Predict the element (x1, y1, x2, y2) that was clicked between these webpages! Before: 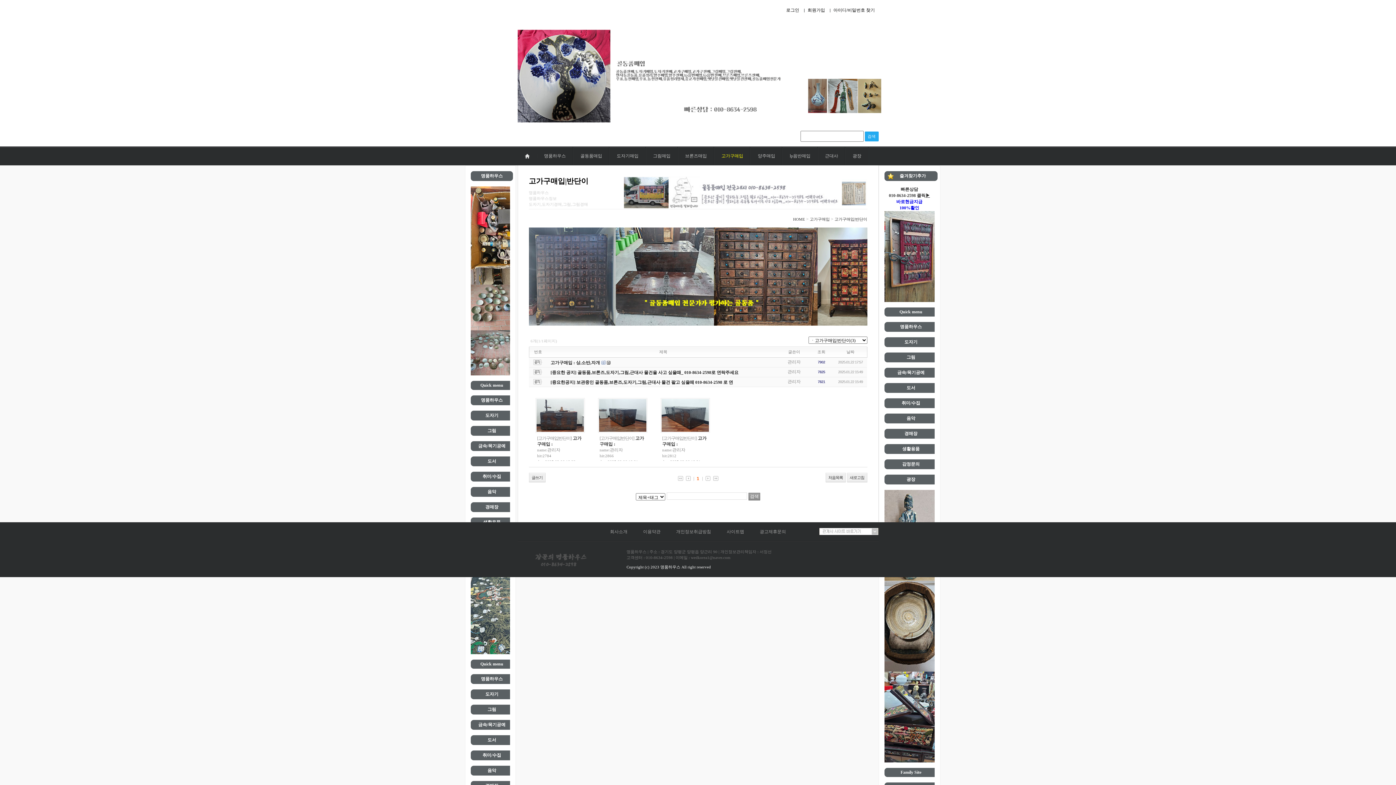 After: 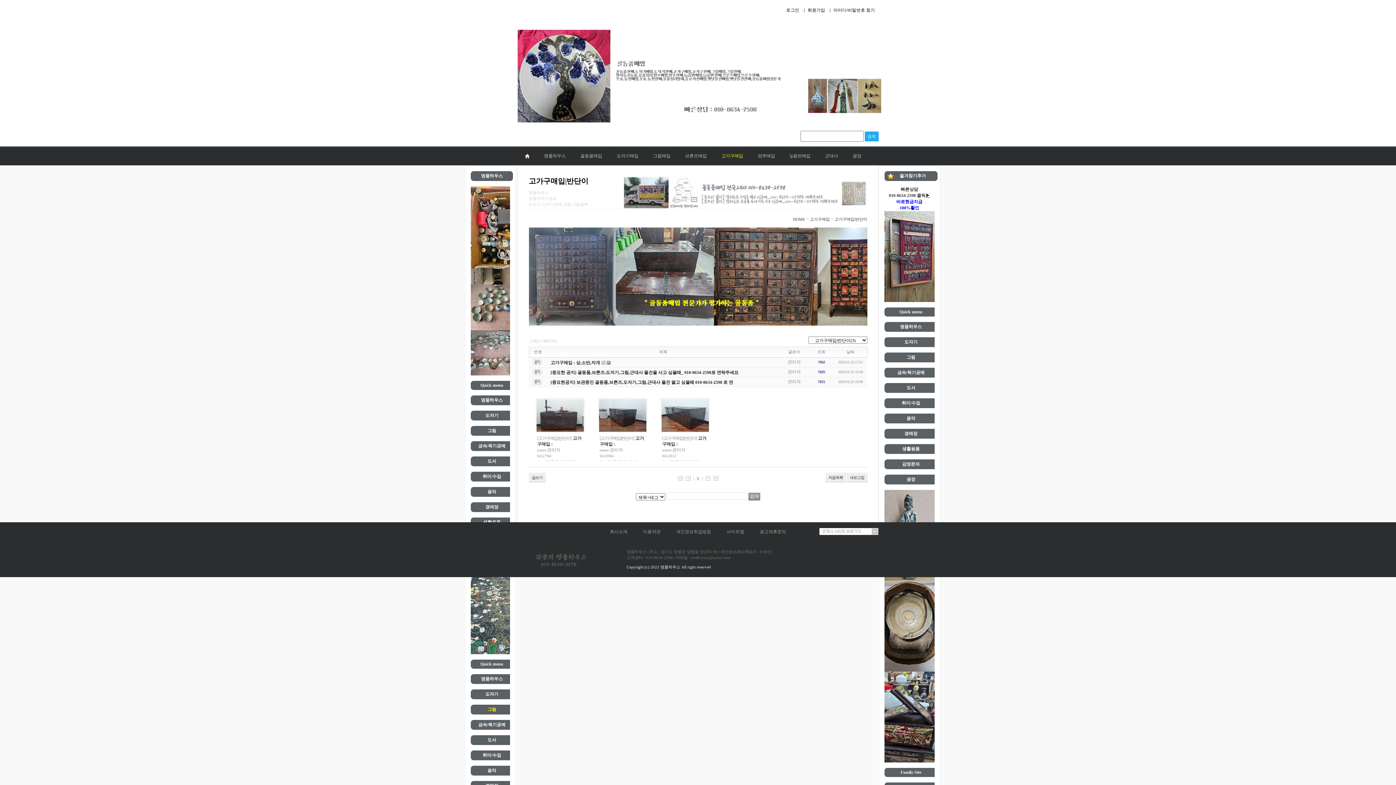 Action: label: 그림 bbox: (487, 707, 496, 712)